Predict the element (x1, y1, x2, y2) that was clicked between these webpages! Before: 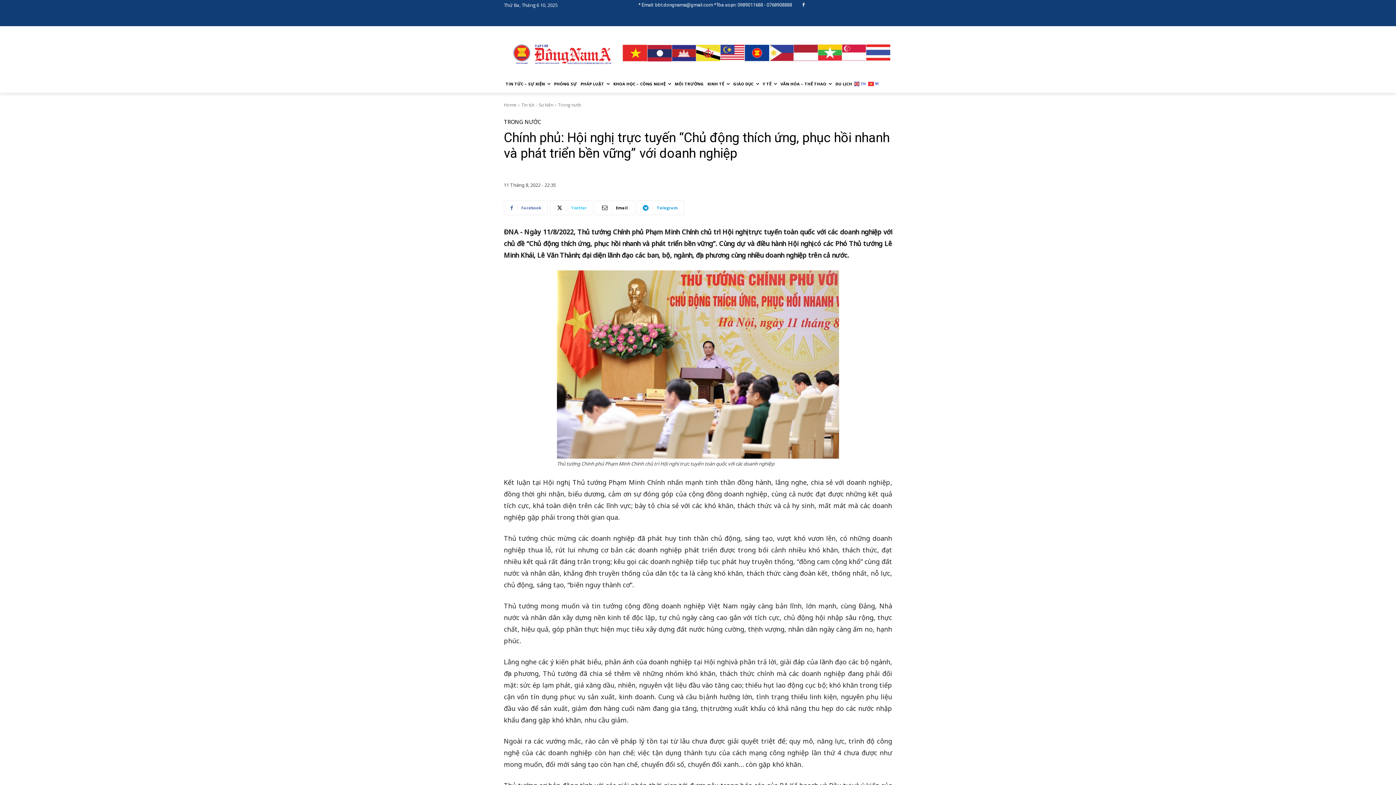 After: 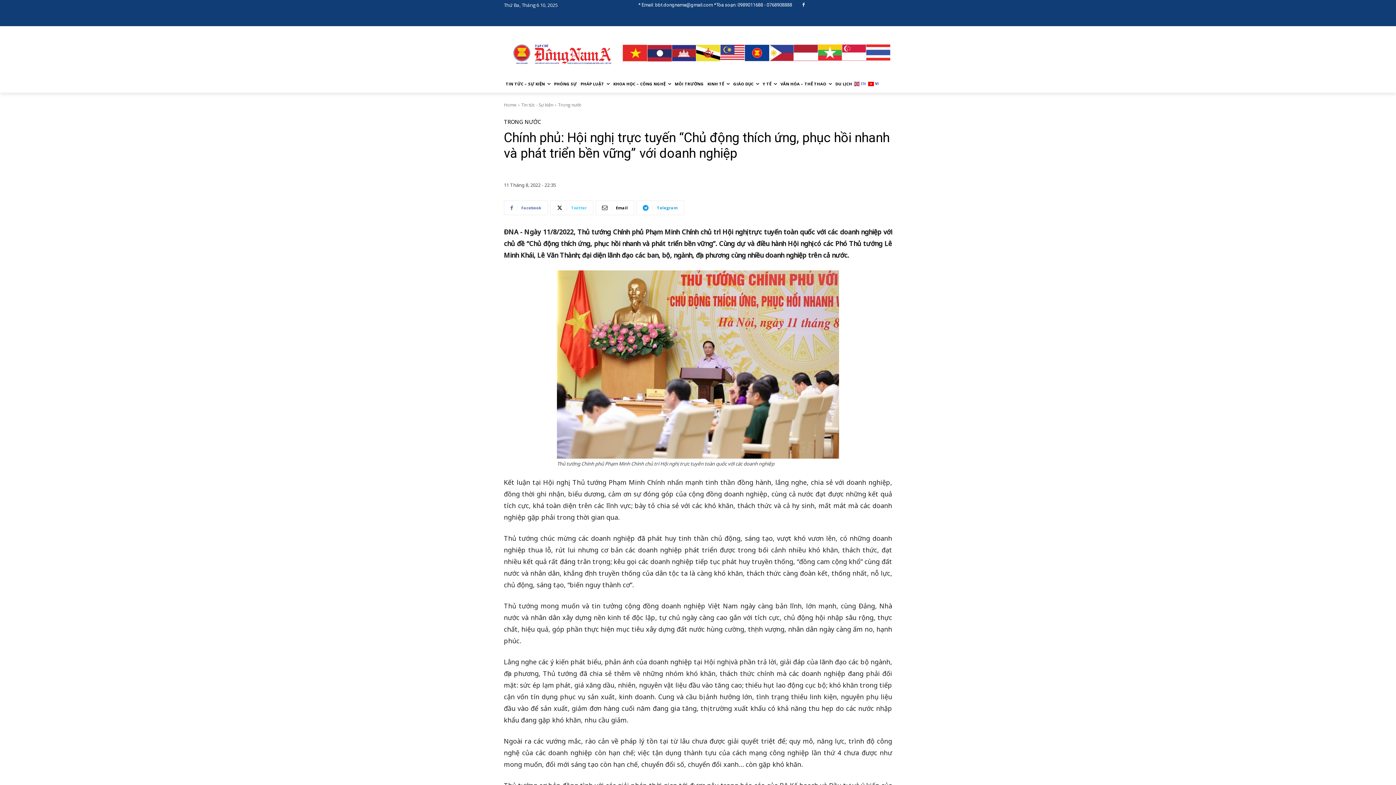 Action: bbox: (868, 80, 880, 86) label:  VI